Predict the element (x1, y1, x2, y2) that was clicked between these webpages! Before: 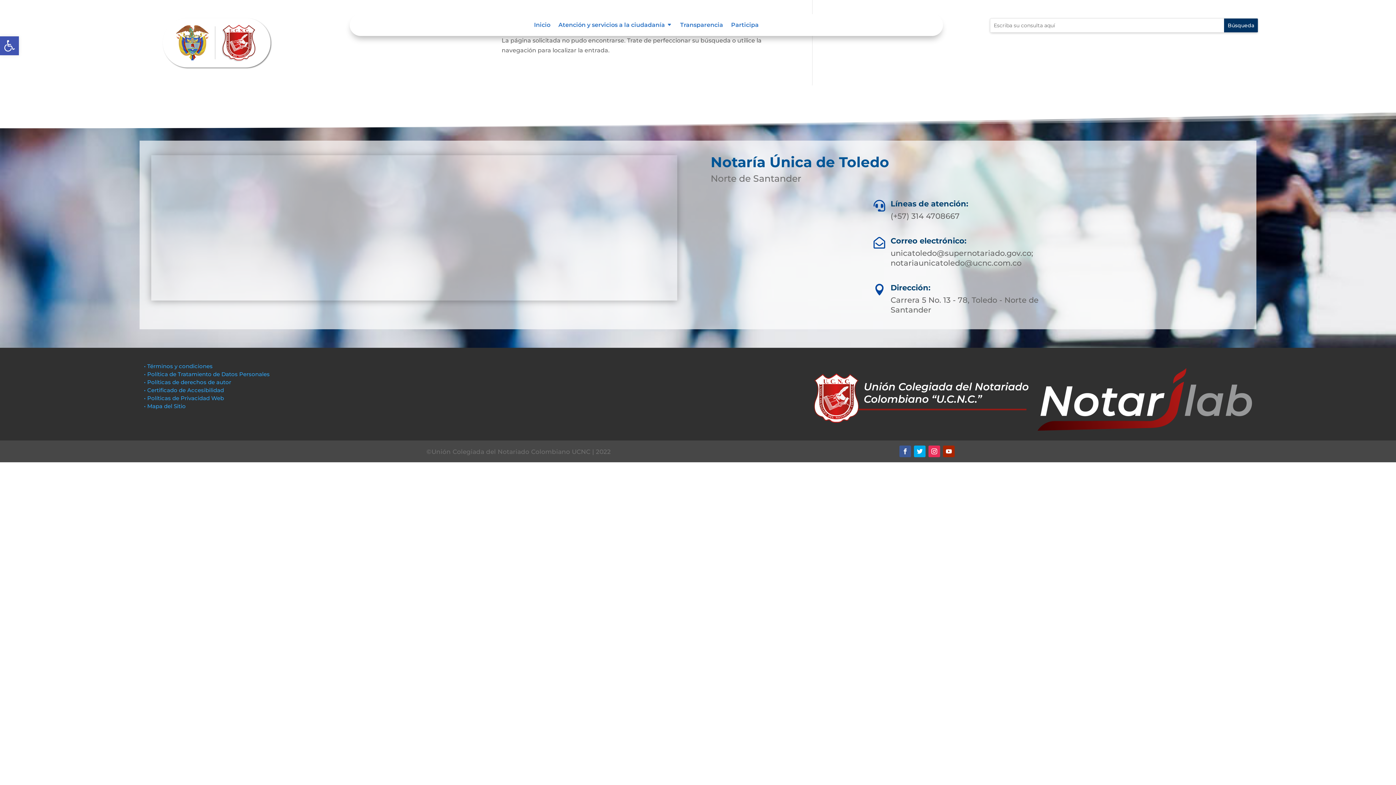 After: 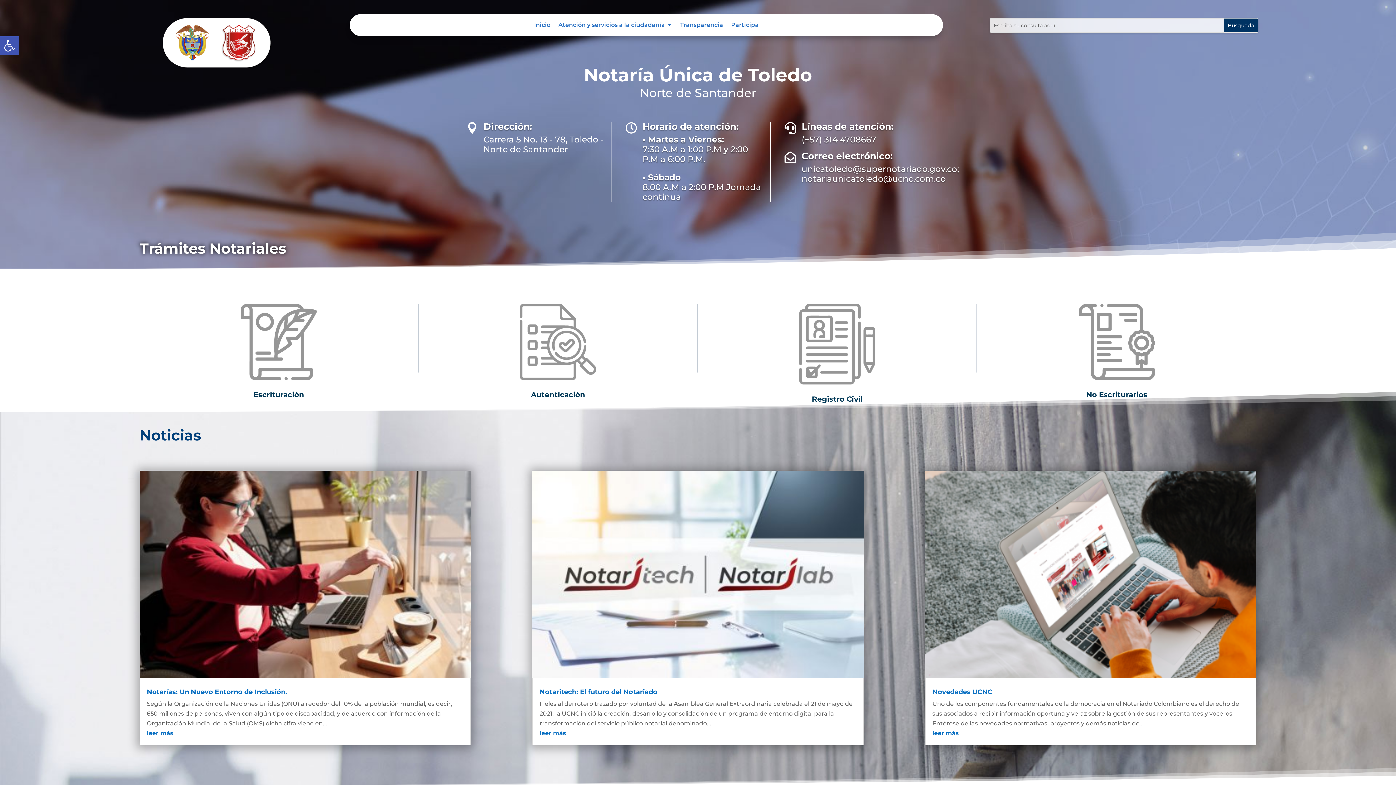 Action: bbox: (154, 71, 280, 78)